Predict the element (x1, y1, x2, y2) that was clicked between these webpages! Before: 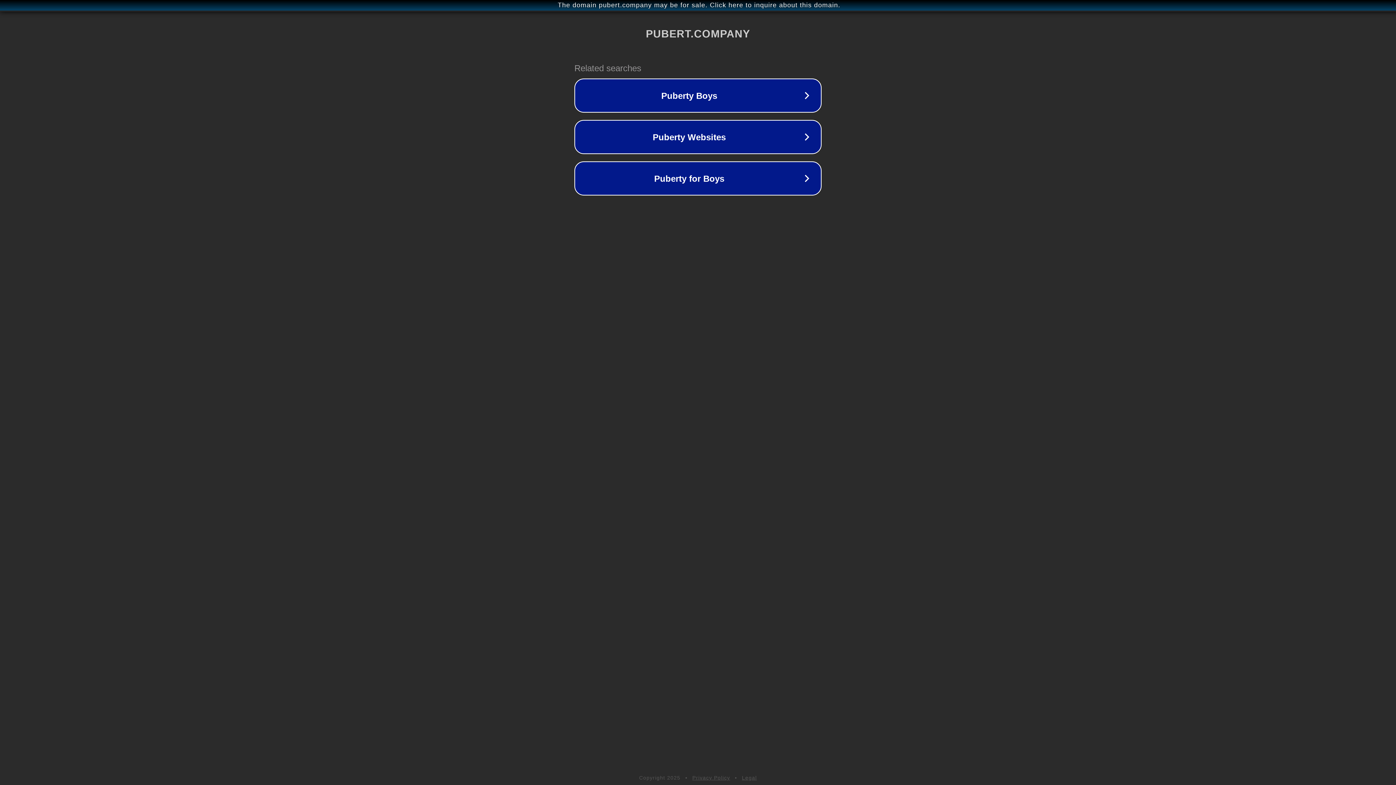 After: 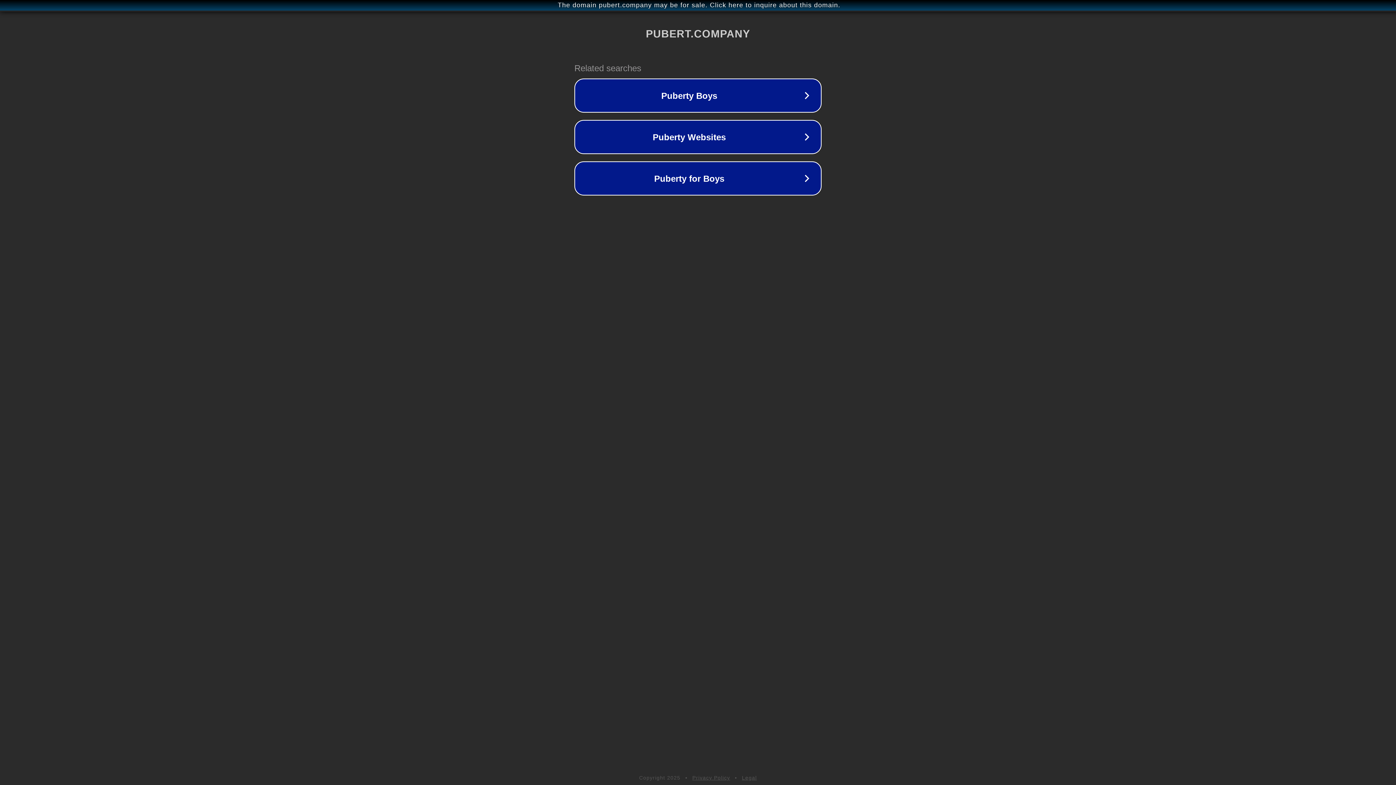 Action: bbox: (742, 775, 757, 781) label: Legal